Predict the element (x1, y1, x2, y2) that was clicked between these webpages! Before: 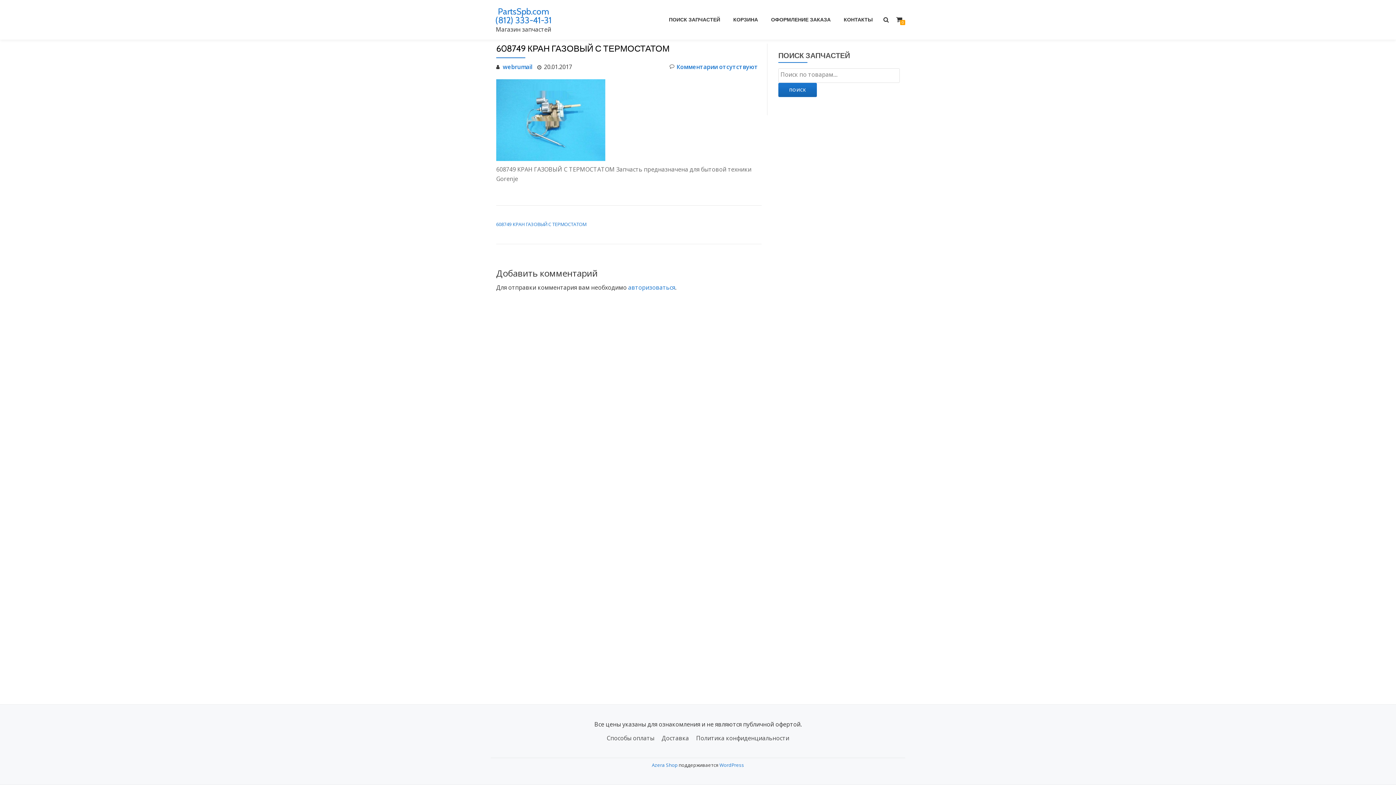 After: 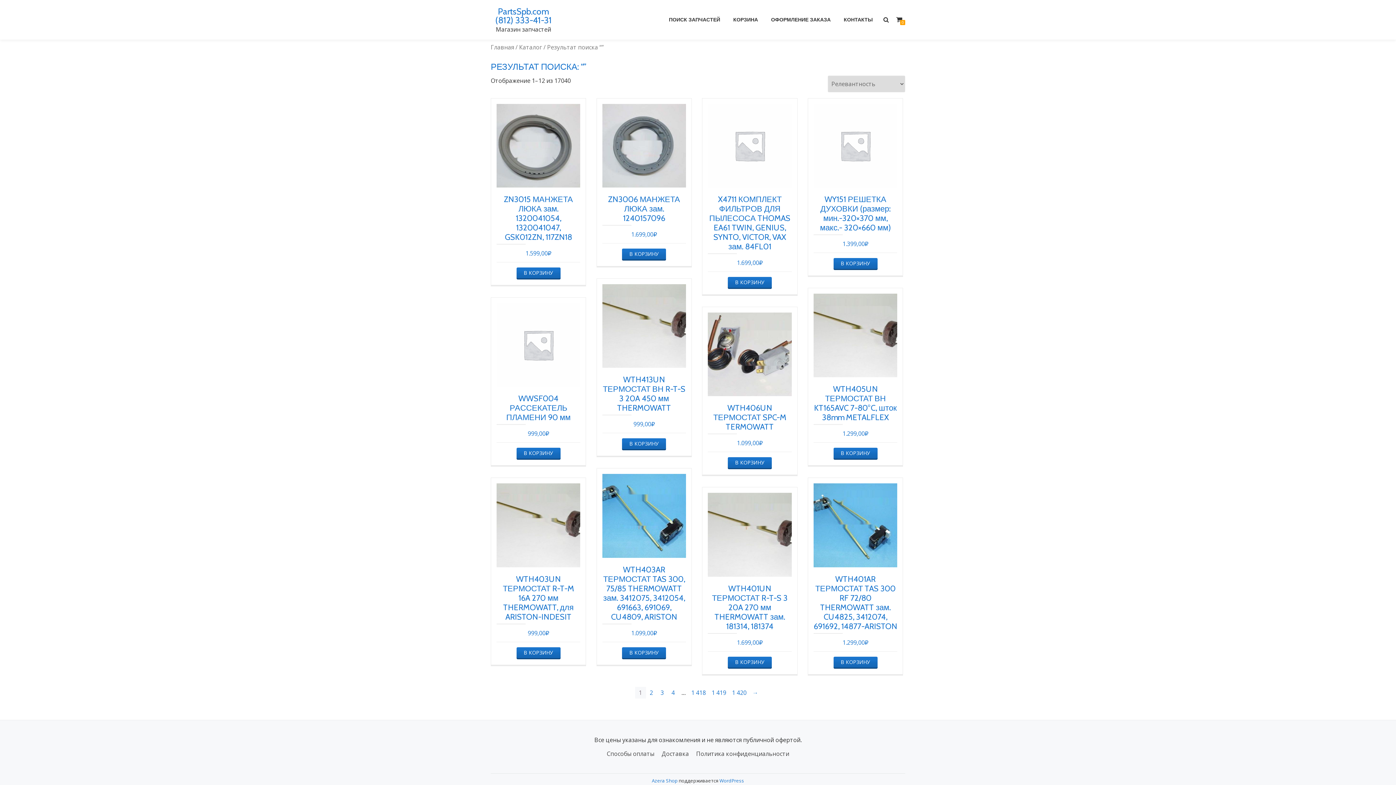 Action: bbox: (778, 82, 817, 97) label: ПОИСК